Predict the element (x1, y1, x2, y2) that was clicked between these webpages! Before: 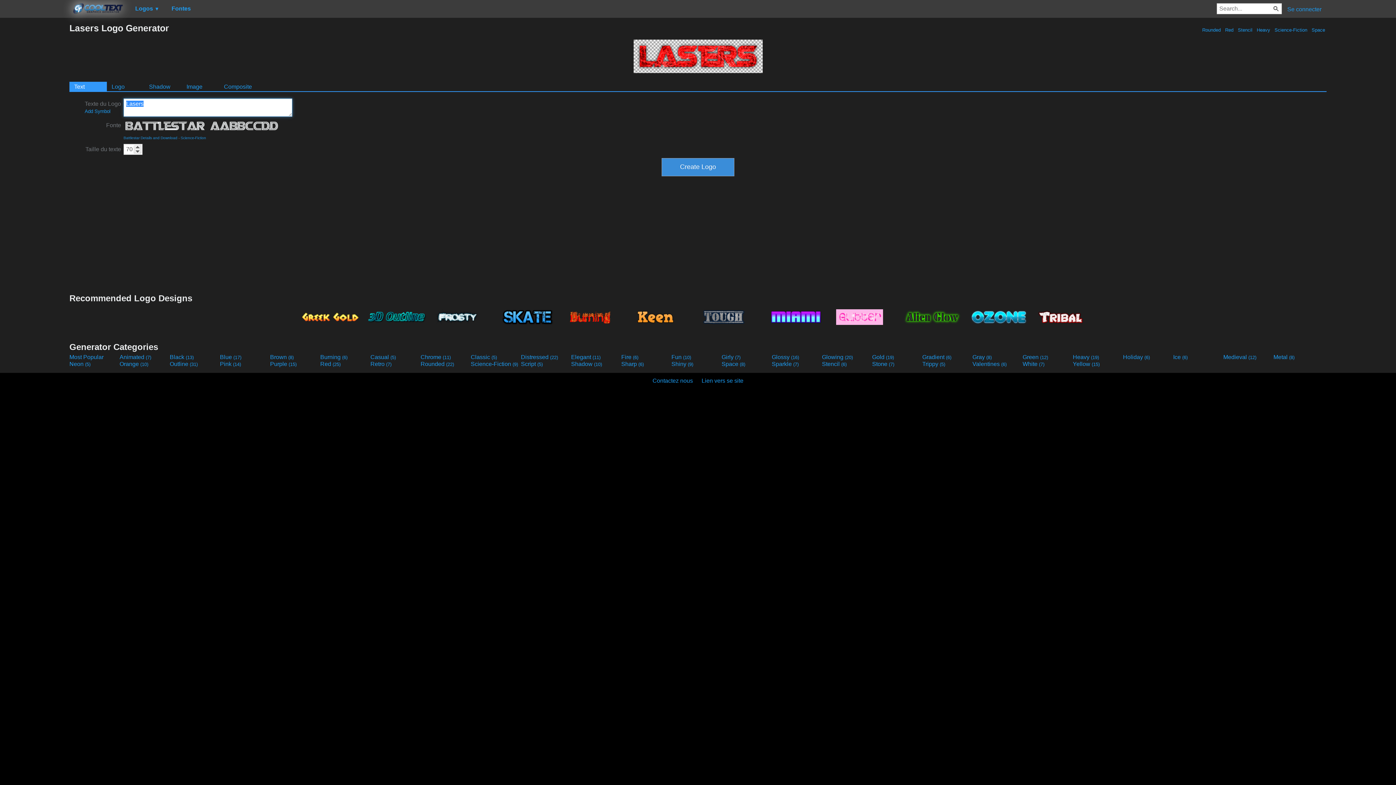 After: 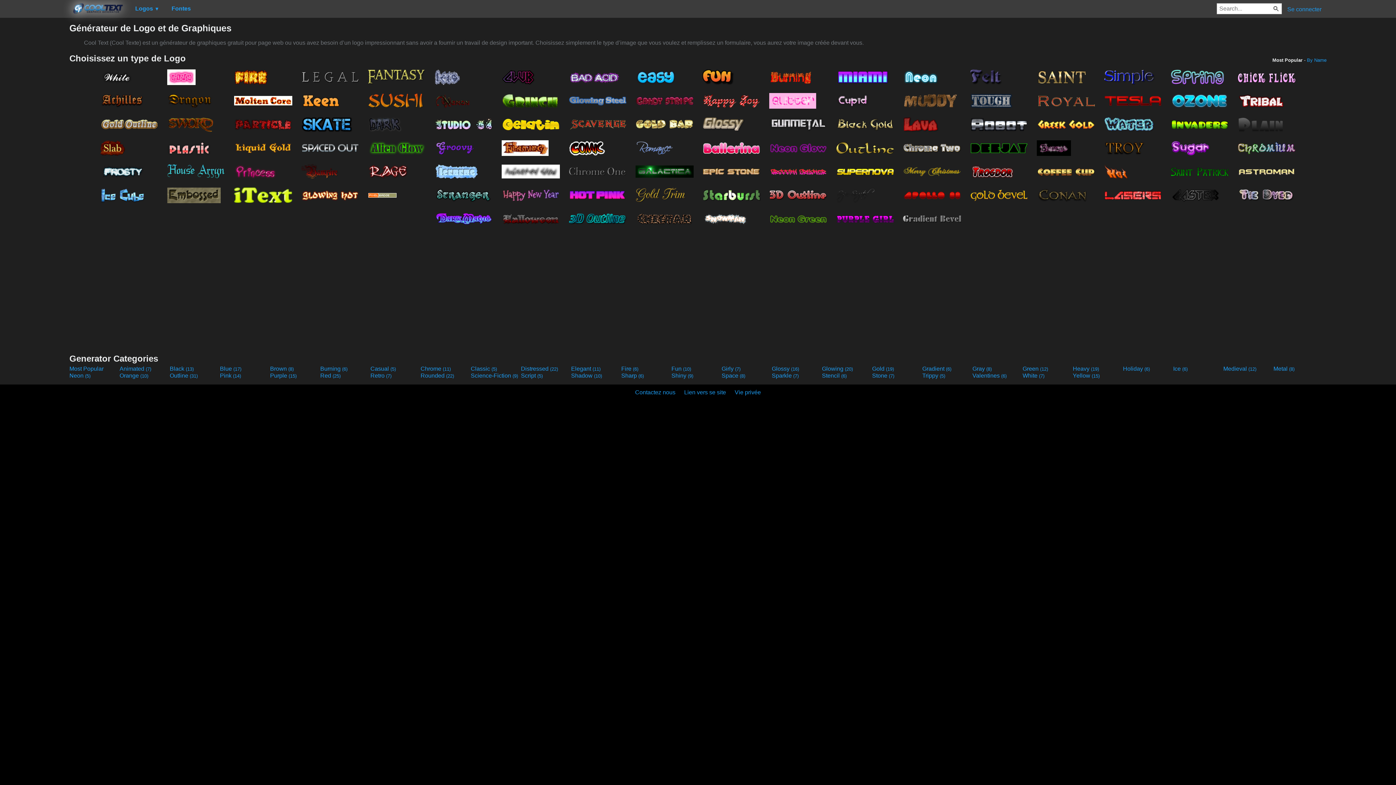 Action: bbox: (69, 1, 128, 16)